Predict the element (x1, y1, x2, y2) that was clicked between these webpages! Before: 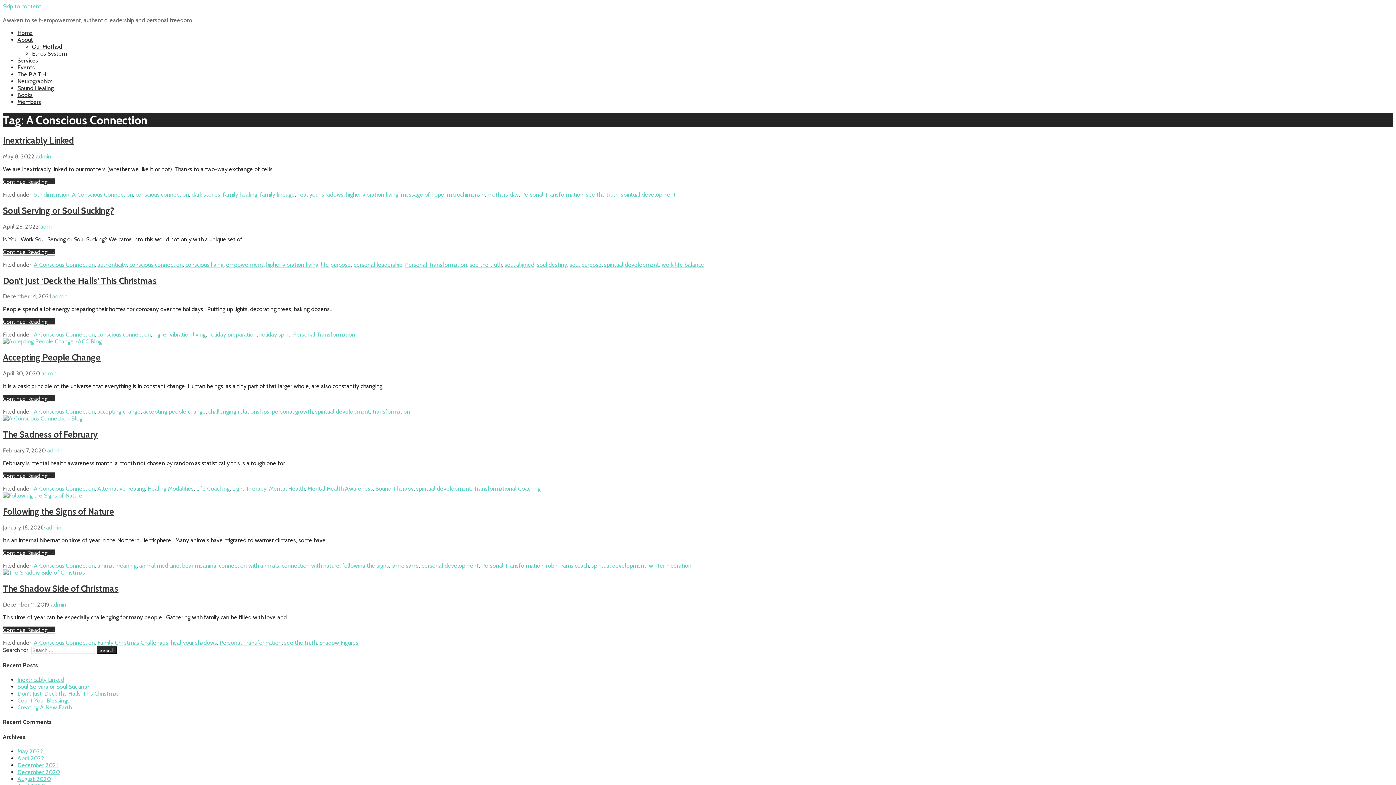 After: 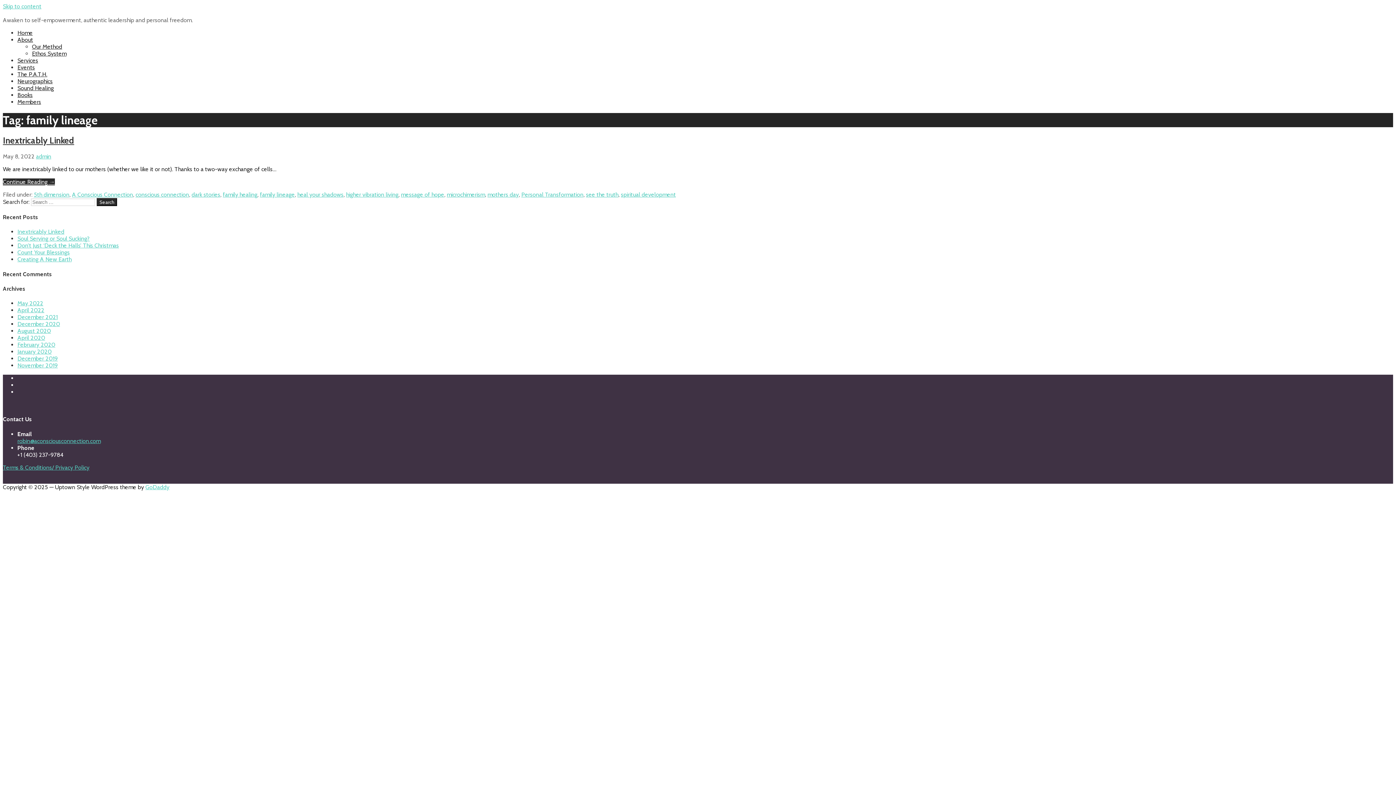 Action: label: family lineage bbox: (260, 191, 294, 198)